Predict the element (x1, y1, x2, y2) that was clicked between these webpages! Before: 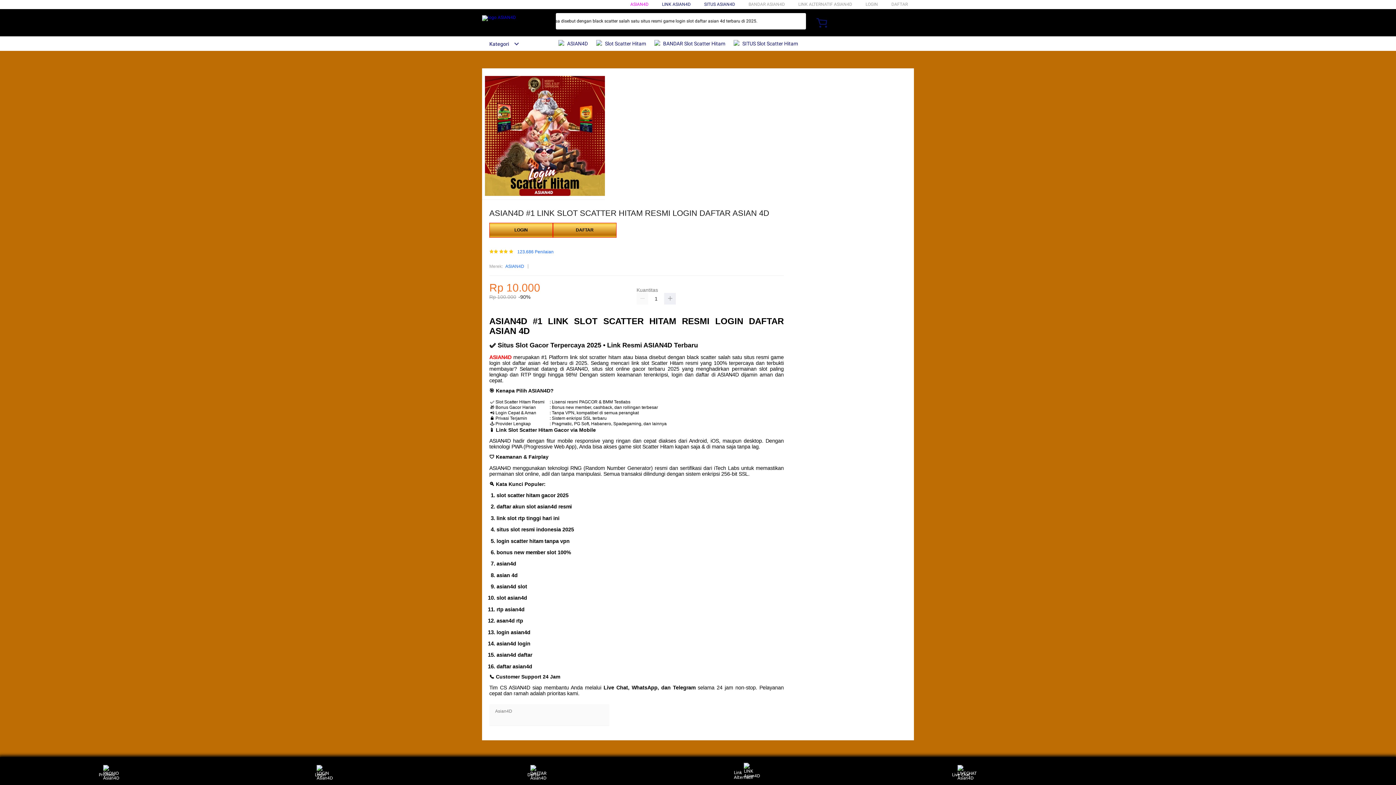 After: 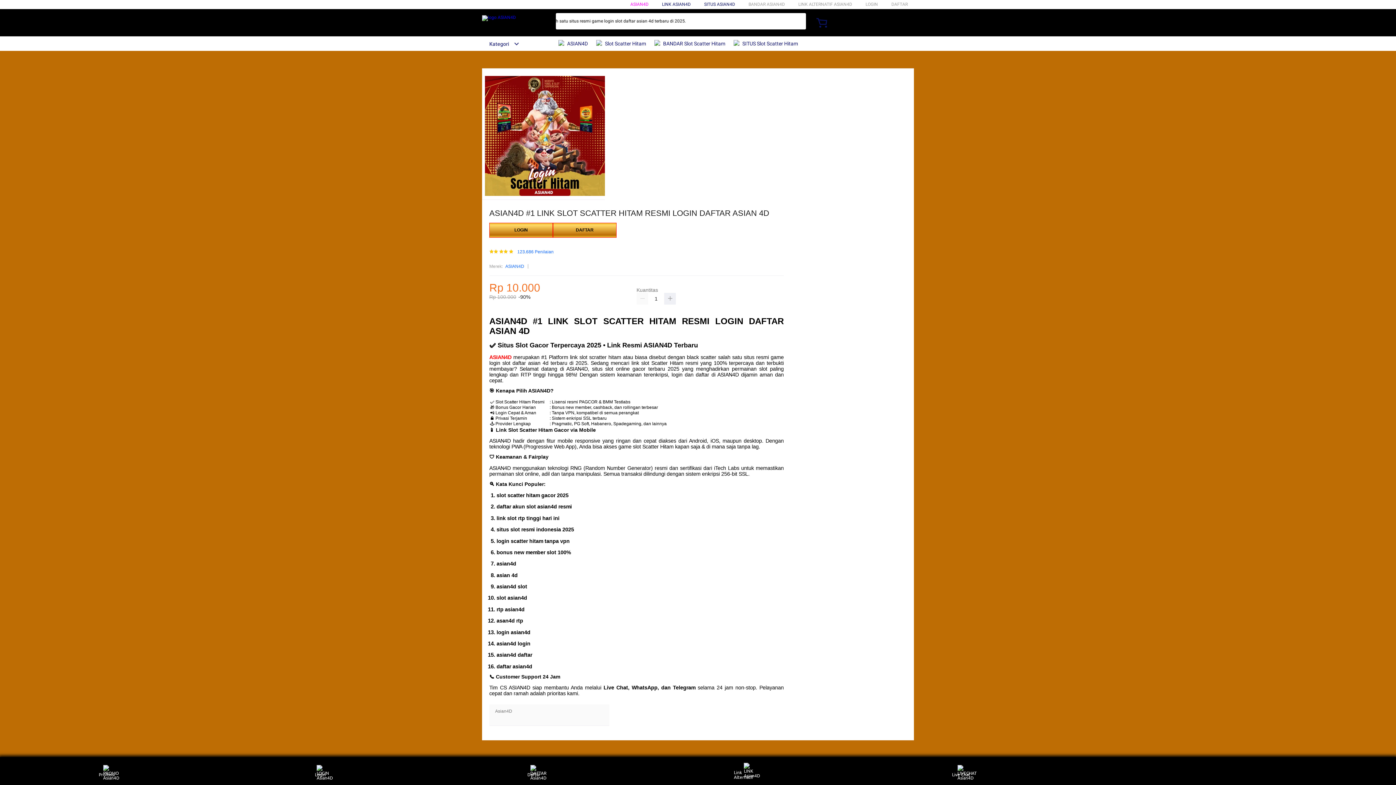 Action: bbox: (505, 263, 524, 270) label: ASIAN4D